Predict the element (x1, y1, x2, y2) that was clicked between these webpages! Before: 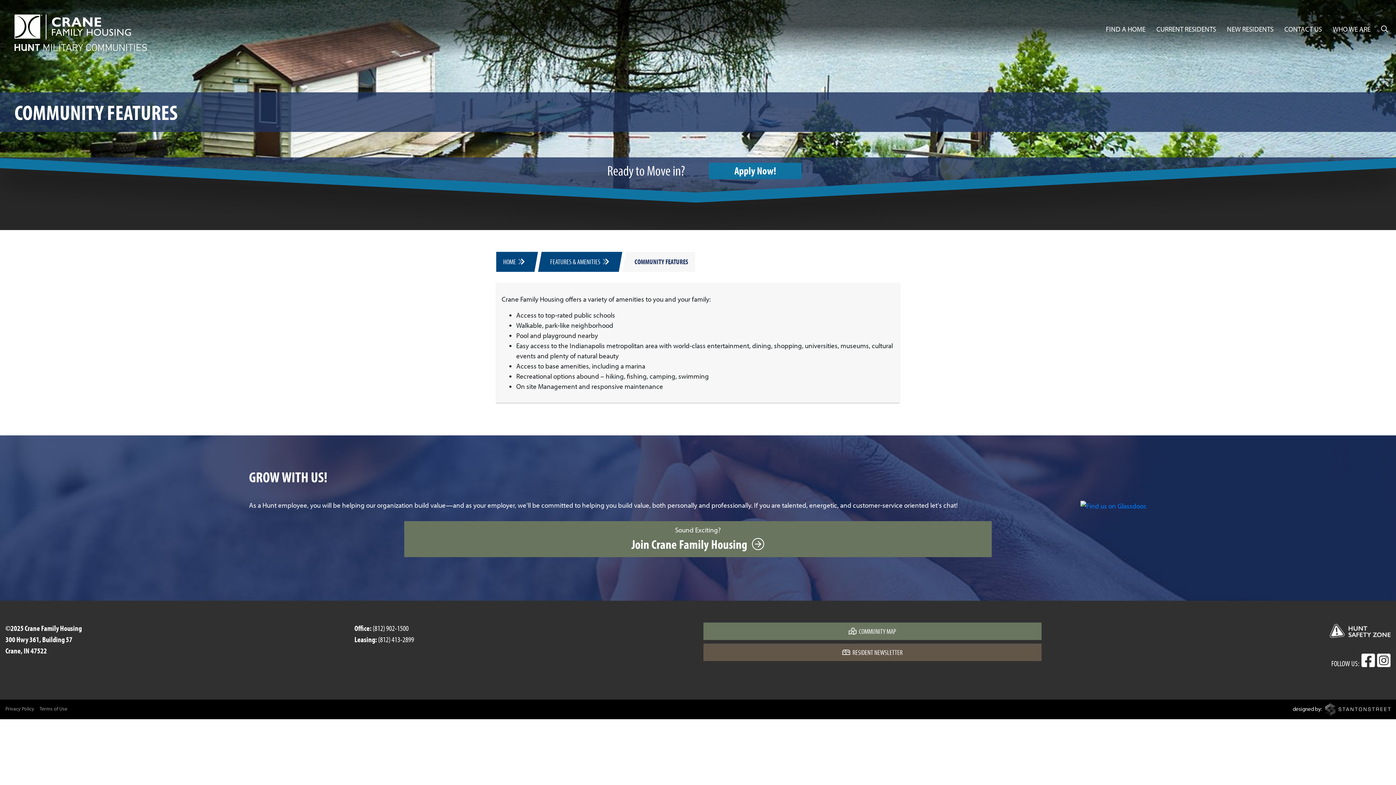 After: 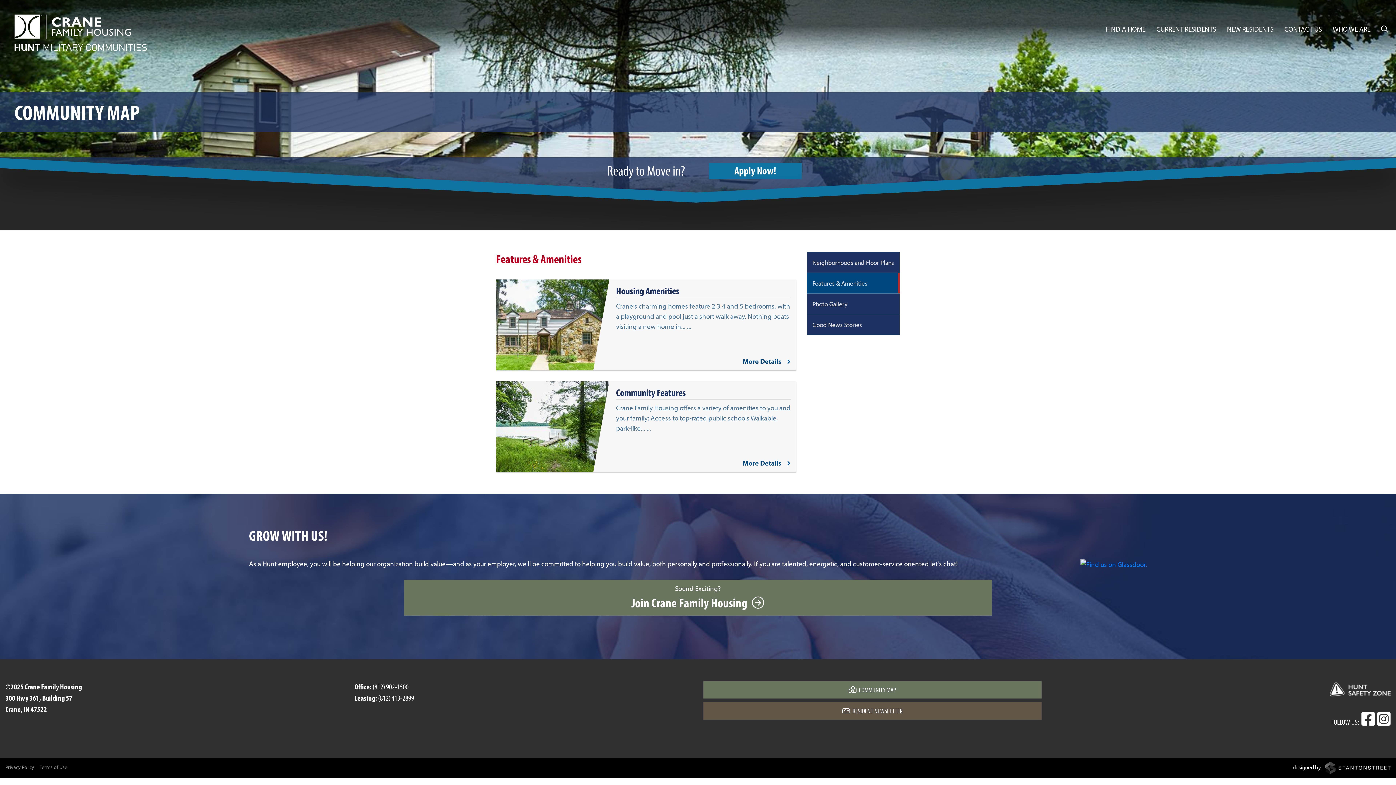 Action: bbox: (703, 622, 1041, 640) label:   COMMUNITY MAP